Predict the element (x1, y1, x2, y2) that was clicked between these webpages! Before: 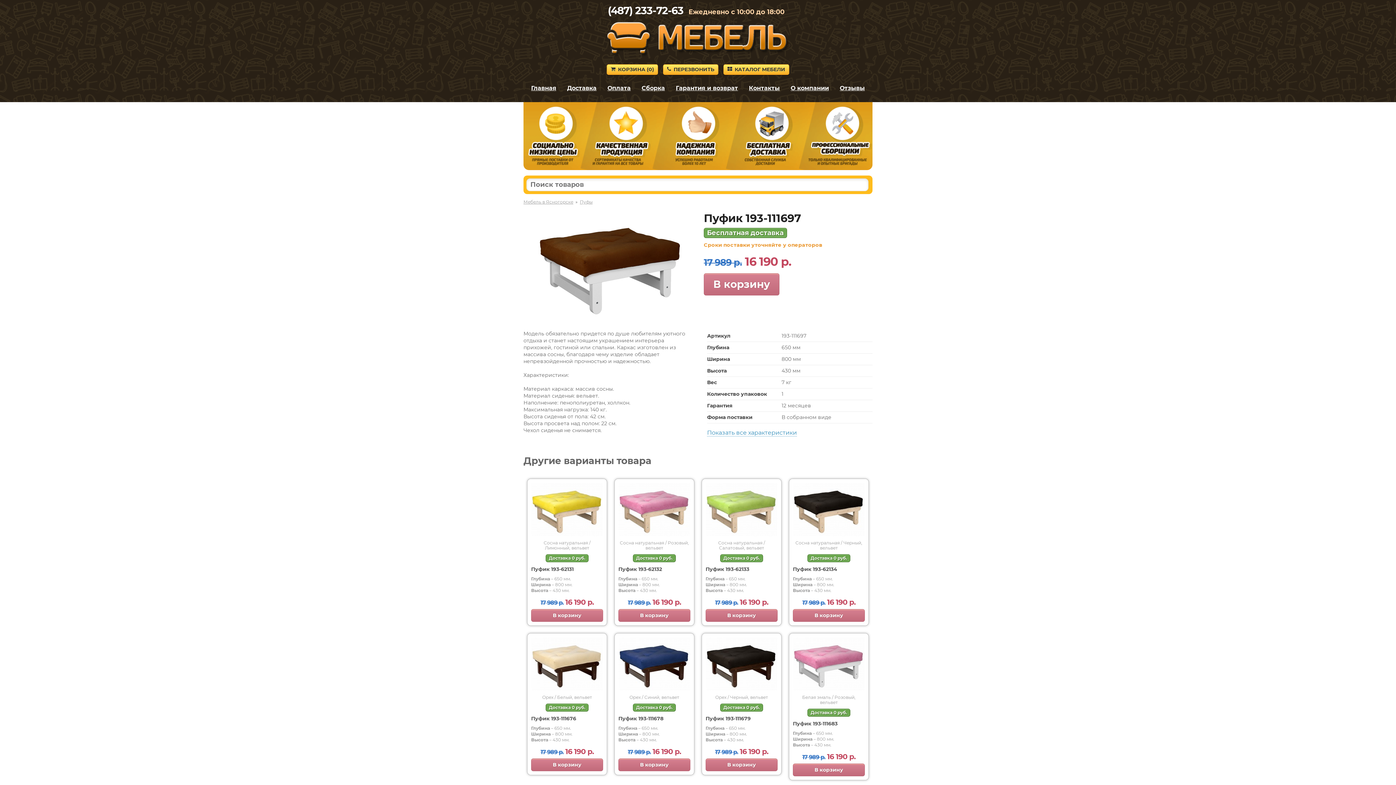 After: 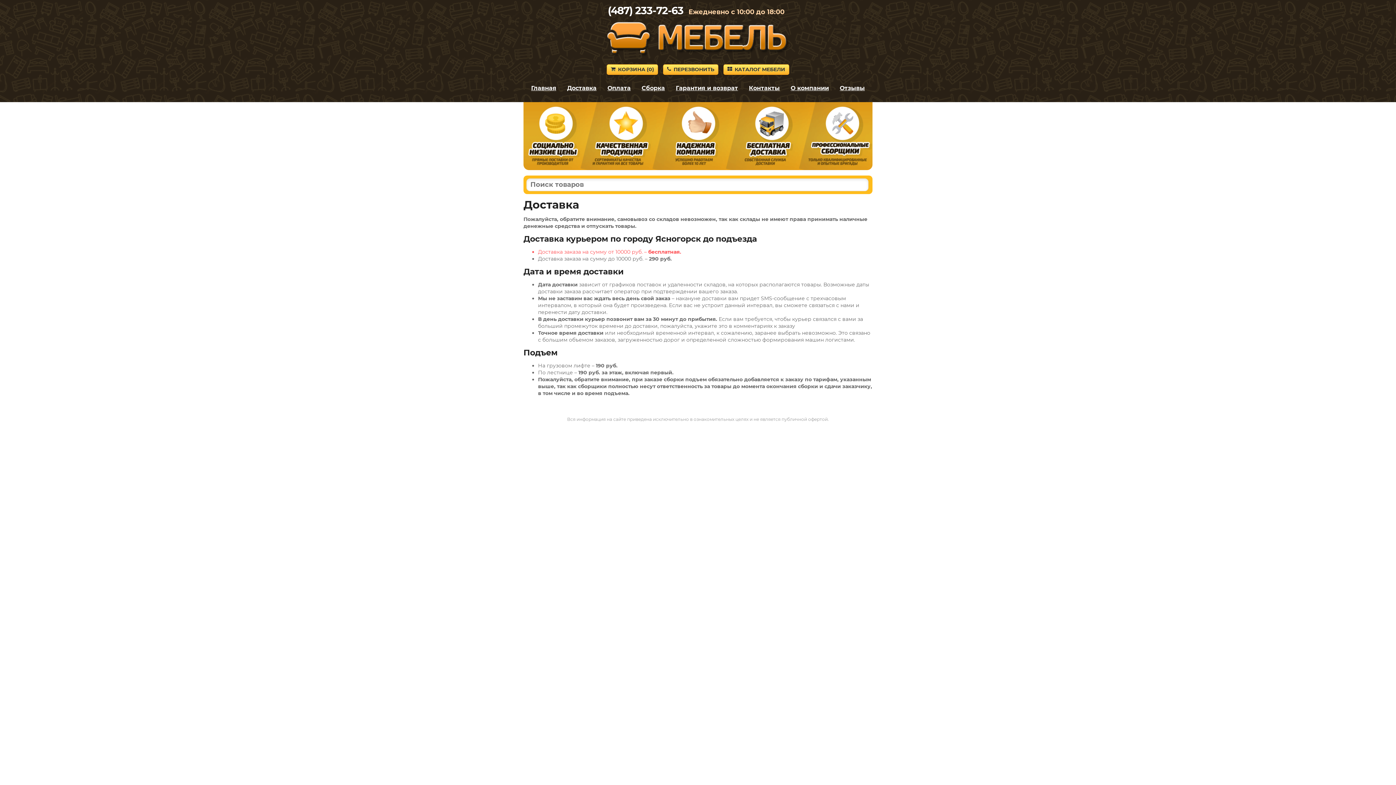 Action: bbox: (567, 84, 596, 91) label: Доставка